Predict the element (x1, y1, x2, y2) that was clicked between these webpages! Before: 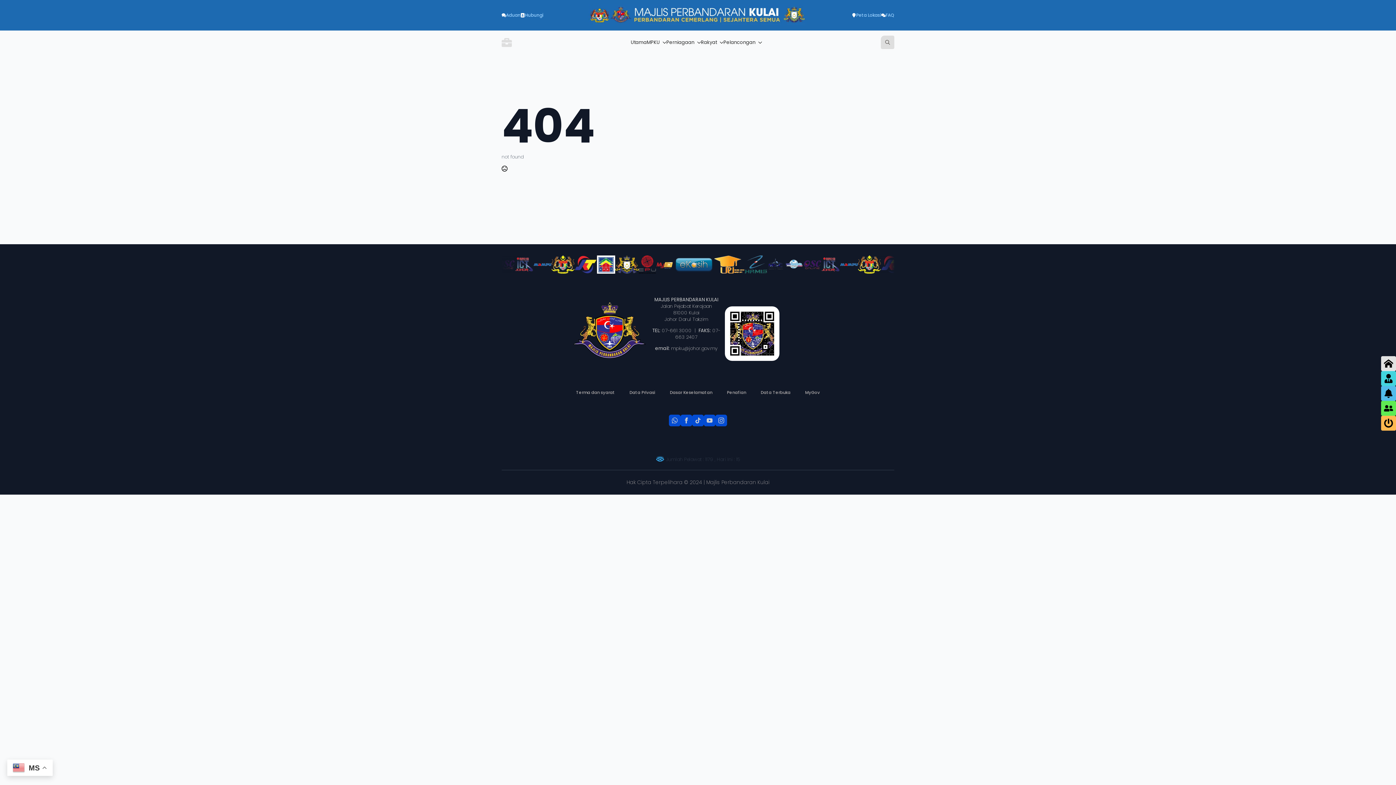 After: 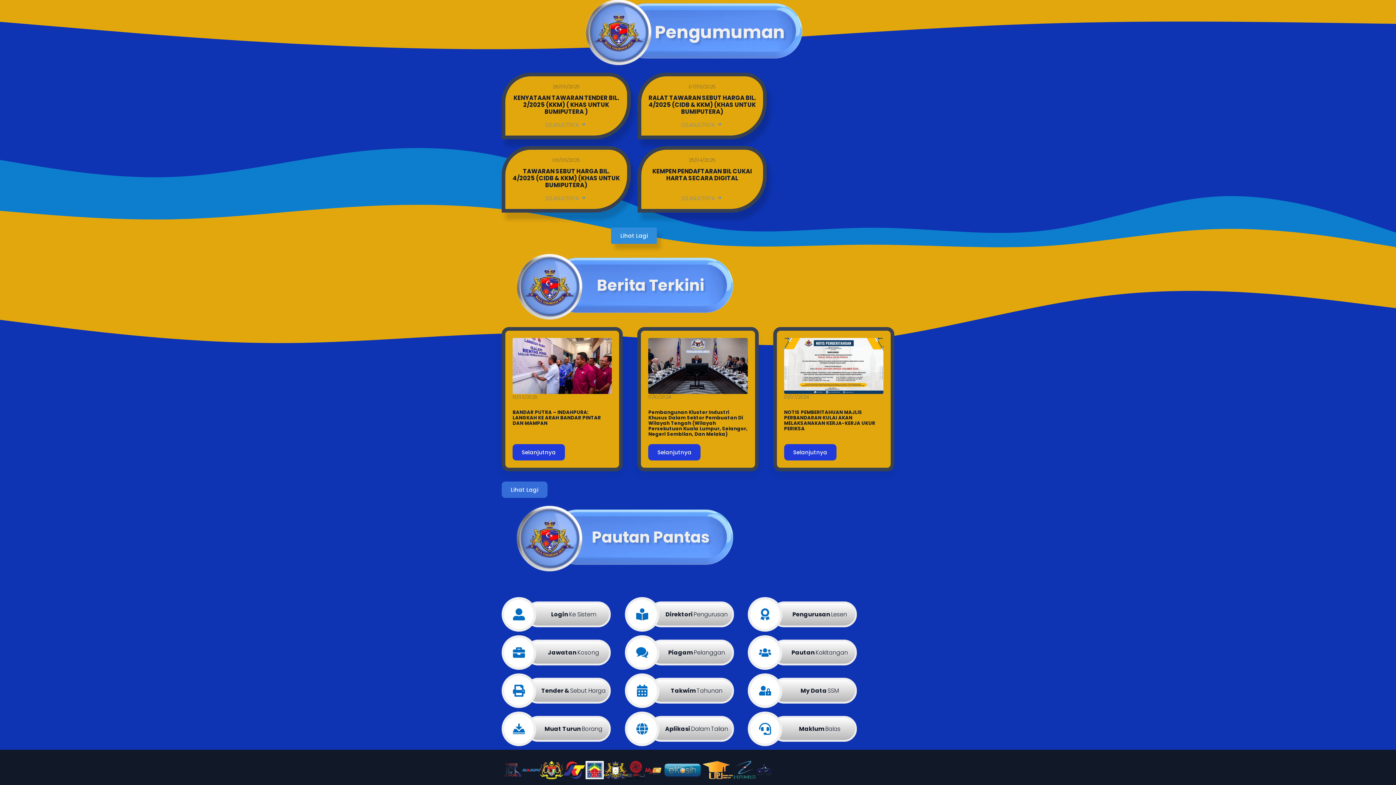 Action: bbox: (1381, 386, 1396, 401)